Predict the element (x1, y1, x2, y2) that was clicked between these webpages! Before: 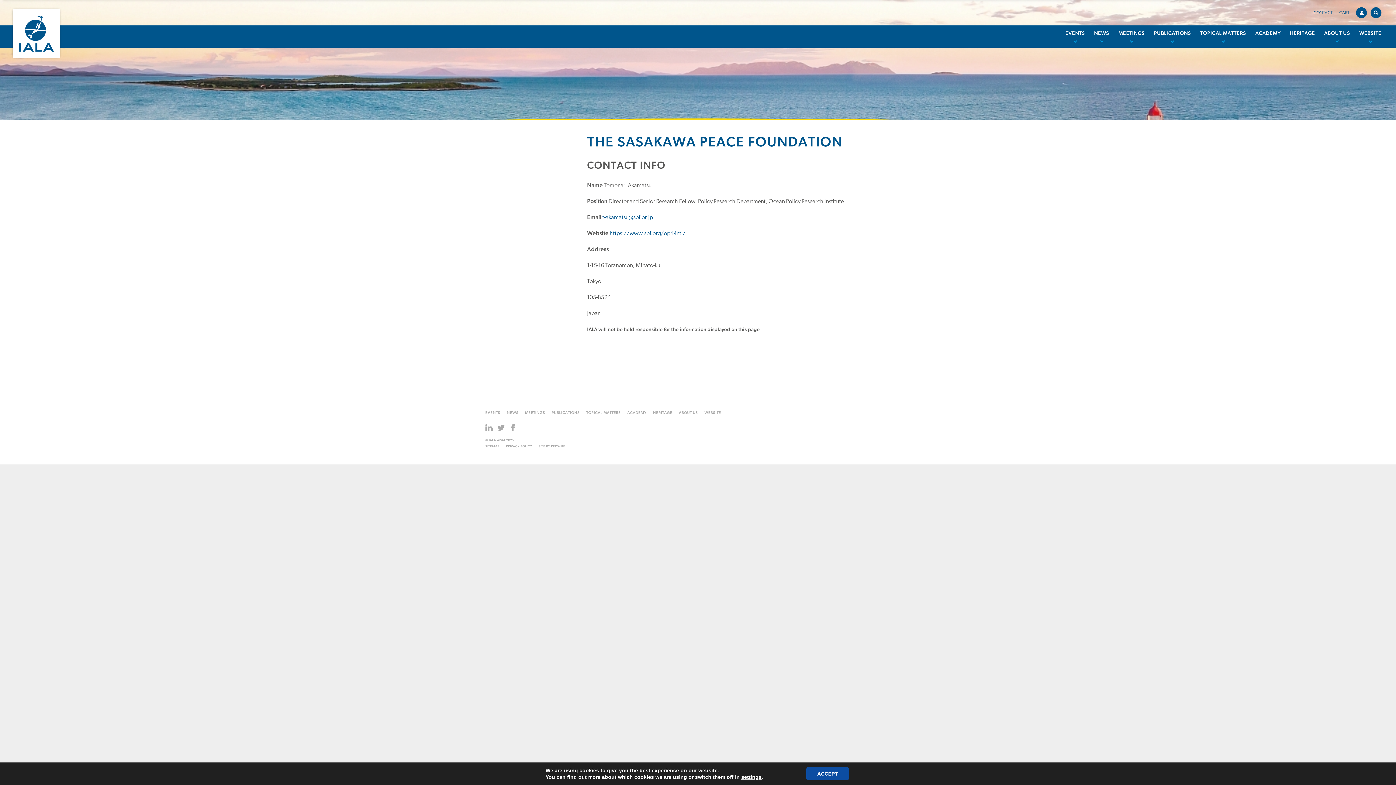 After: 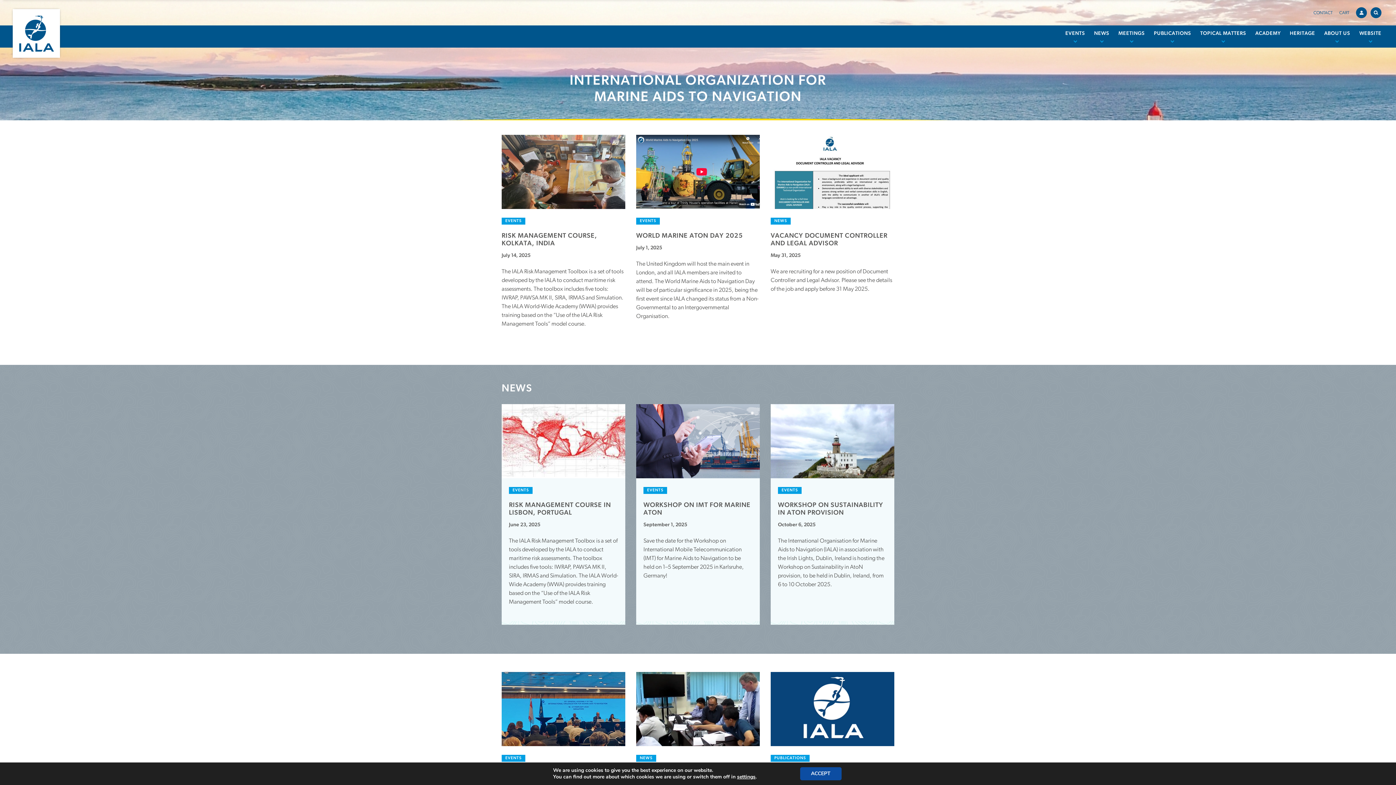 Action: bbox: (1359, 25, 1381, 47) label: WEBSITE